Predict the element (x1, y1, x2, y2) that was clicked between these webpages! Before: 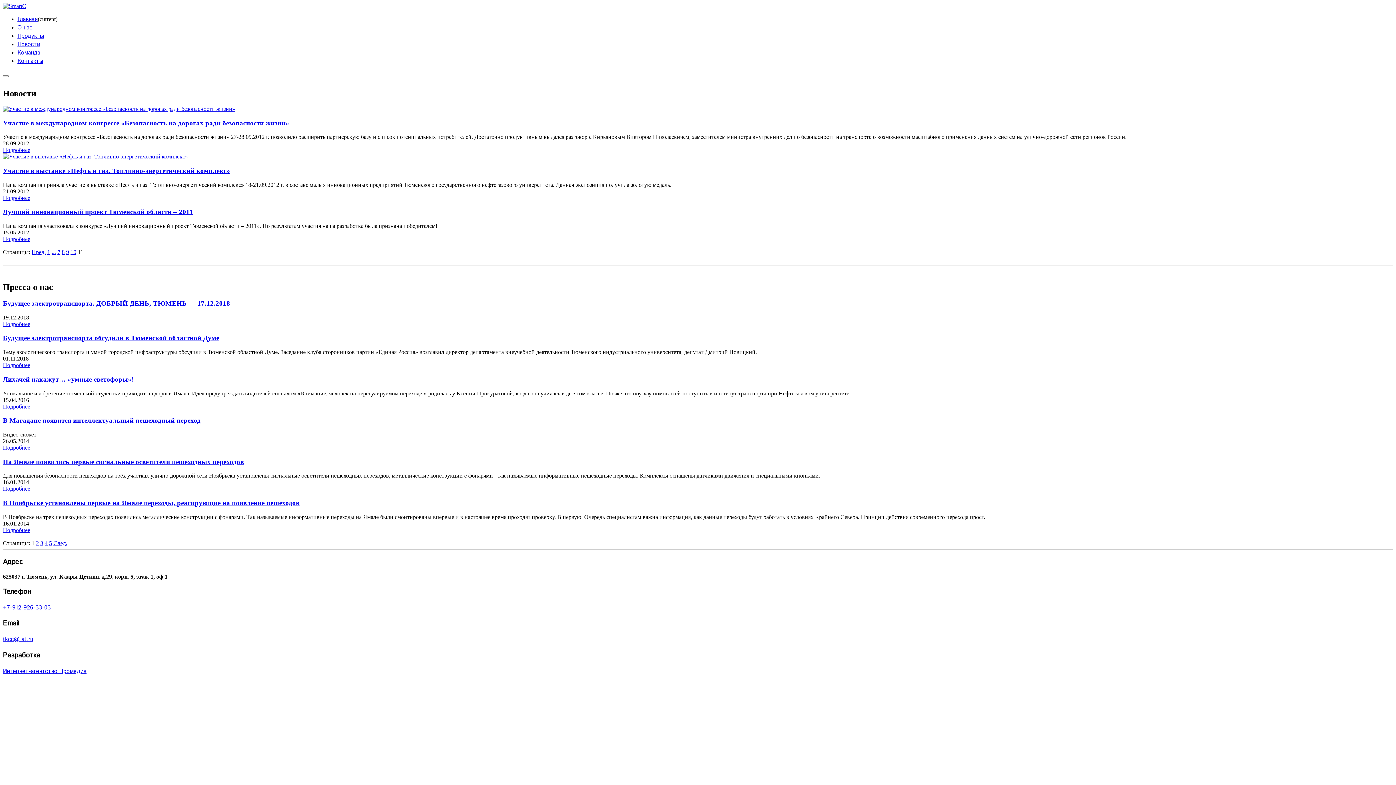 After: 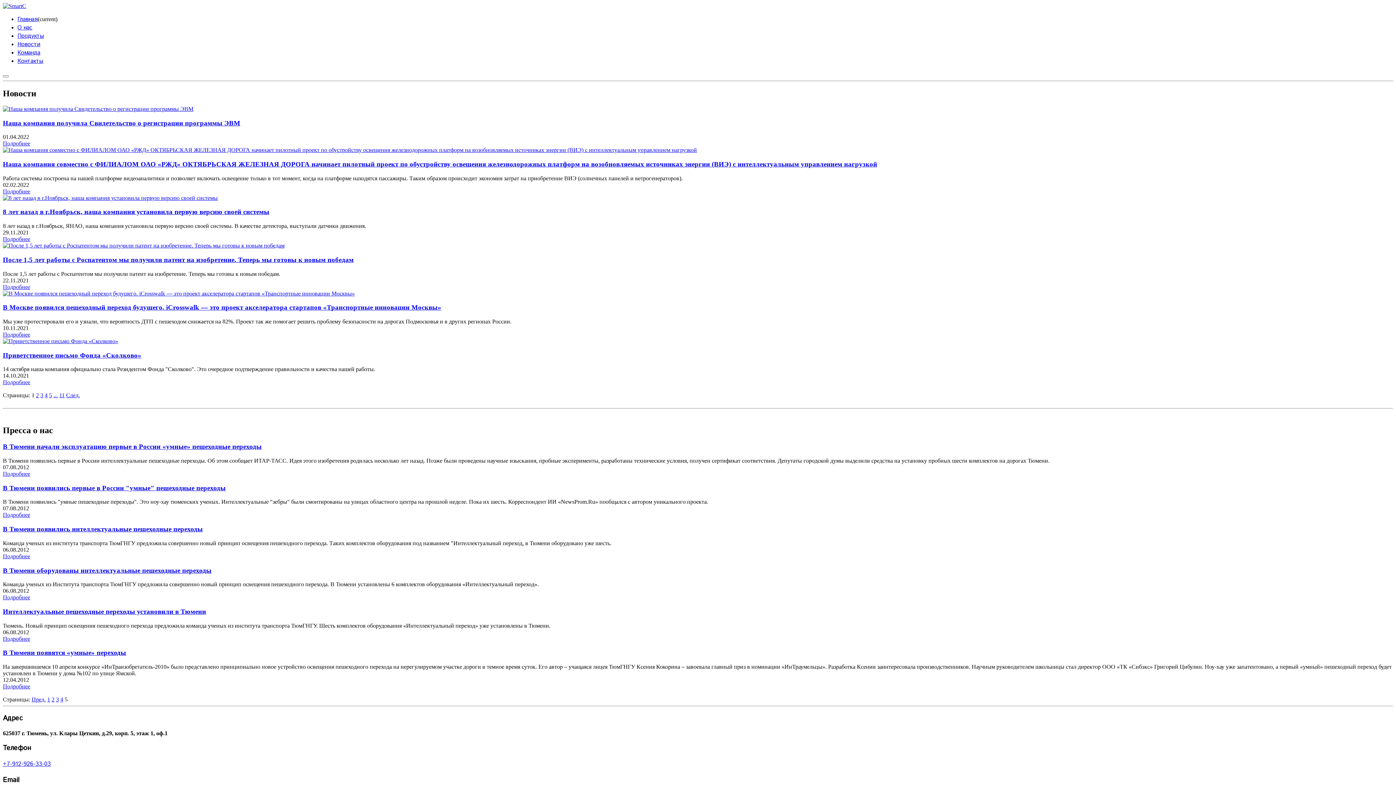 Action: bbox: (49, 540, 52, 546) label: 5